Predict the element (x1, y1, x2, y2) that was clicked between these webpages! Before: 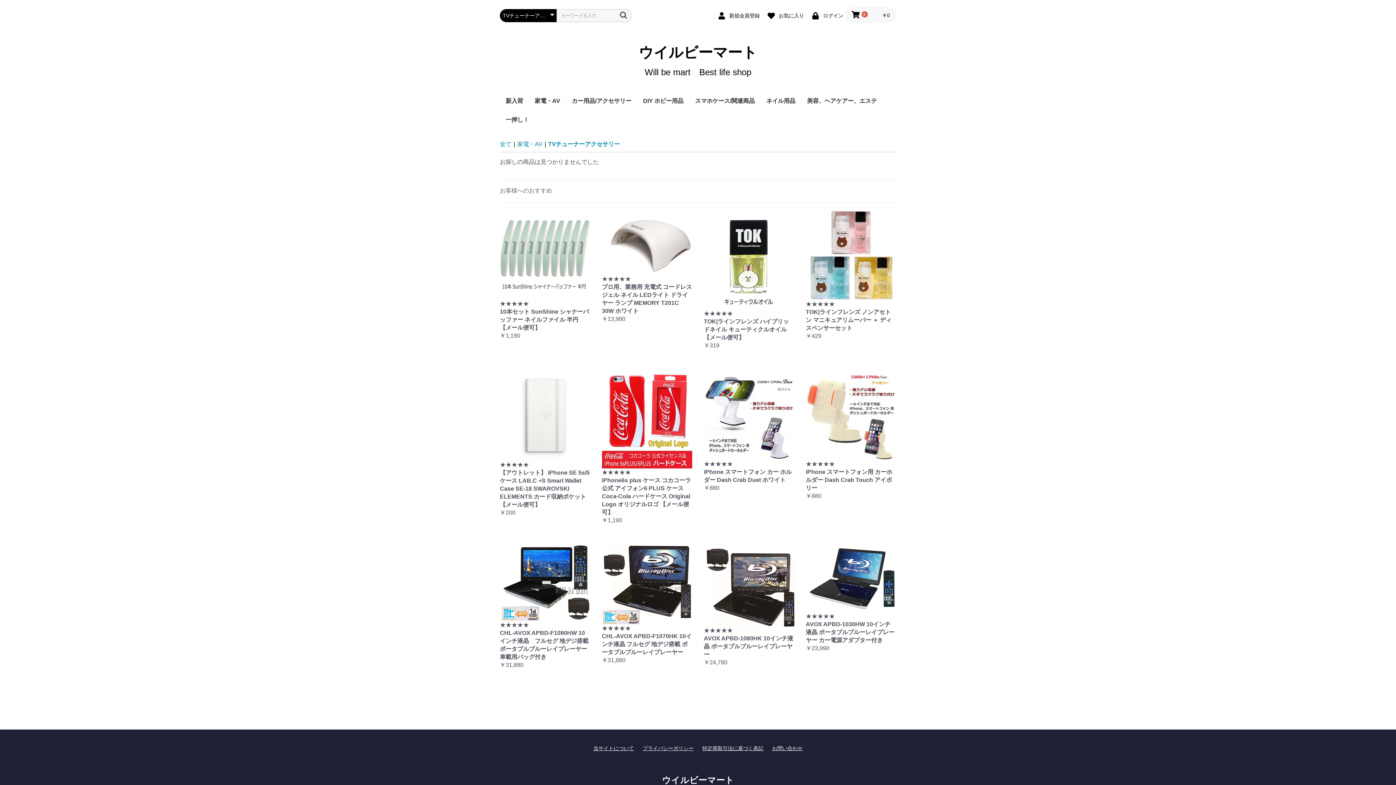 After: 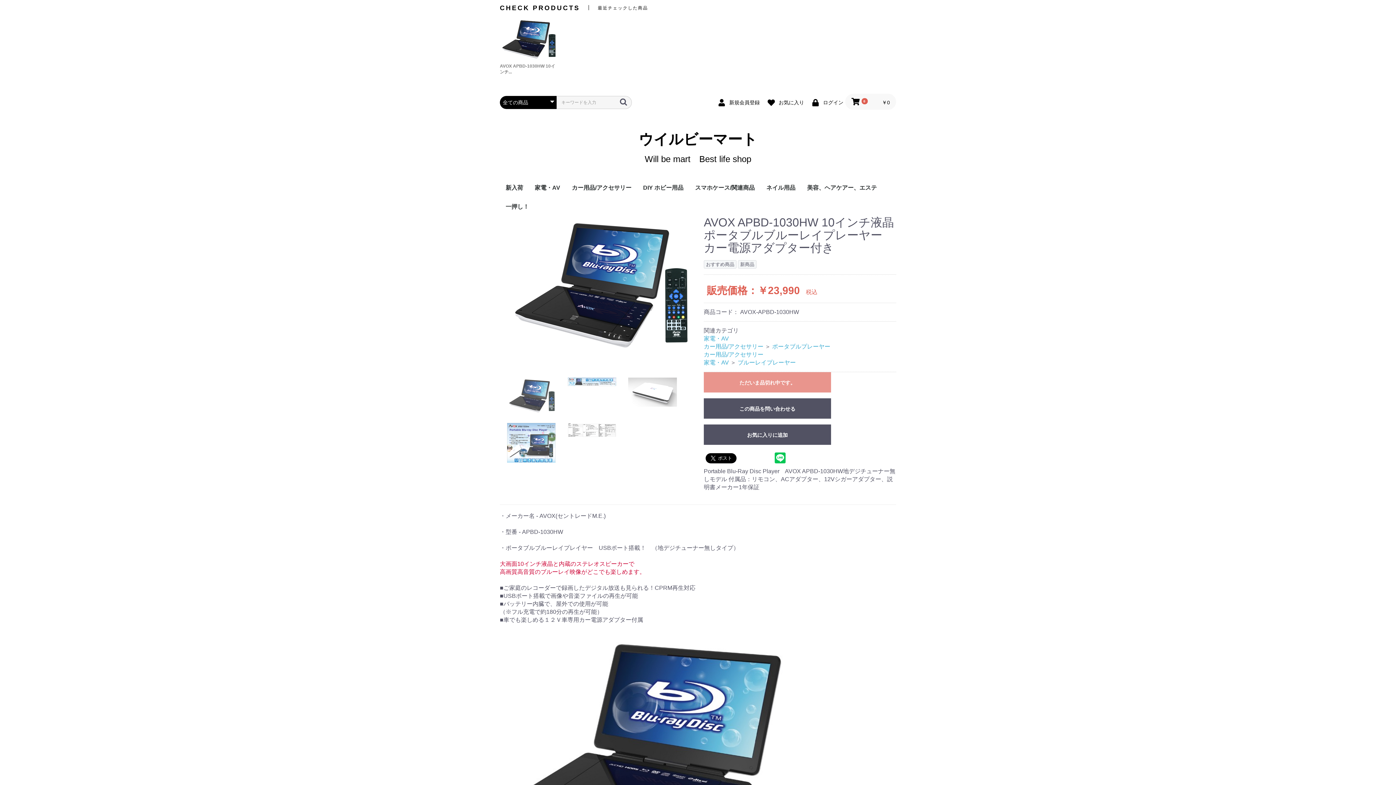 Action: bbox: (806, 545, 896, 660) label: ★★★★★

AVOX APBD-1030HW 10インチ液晶 ポータブルブルーレイプレーヤー カー電源アダプター付き
￥23,990